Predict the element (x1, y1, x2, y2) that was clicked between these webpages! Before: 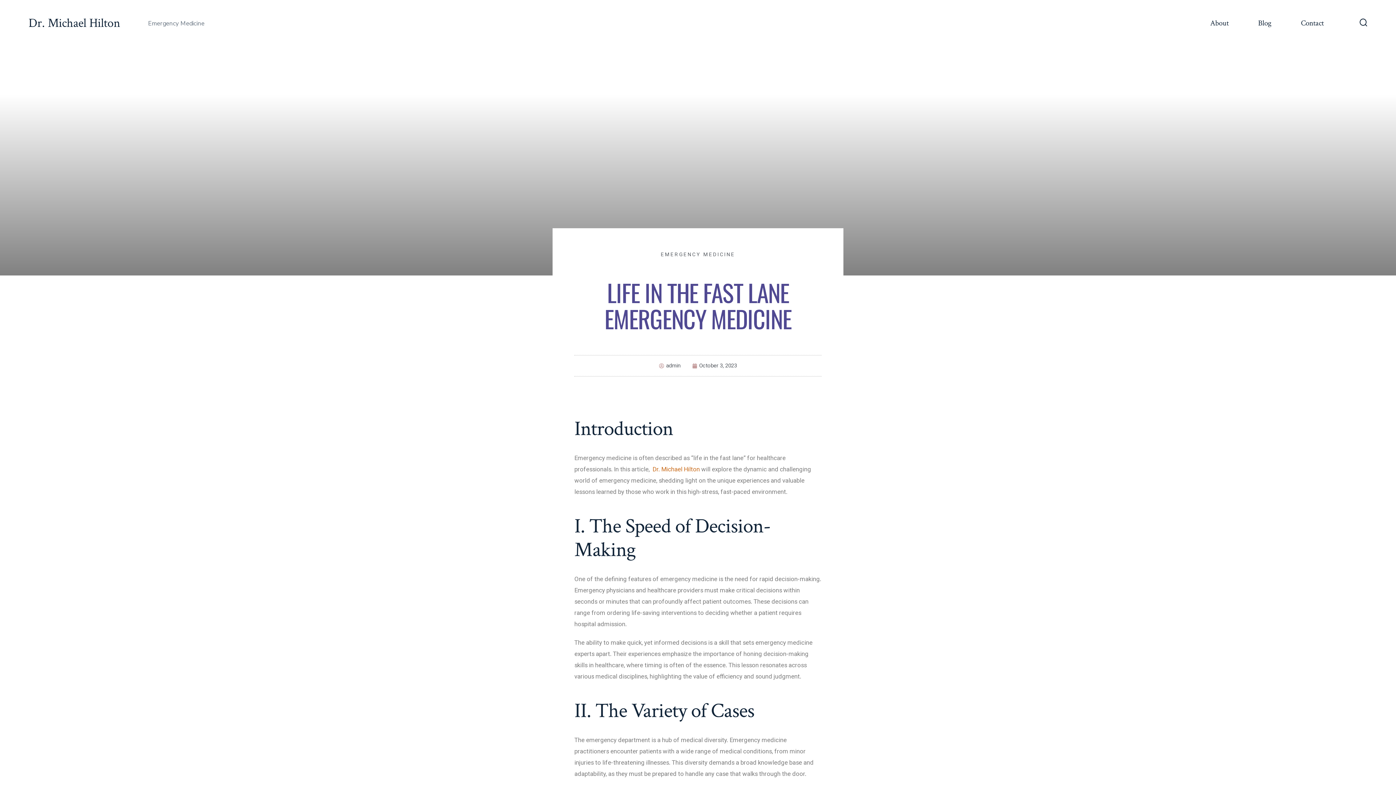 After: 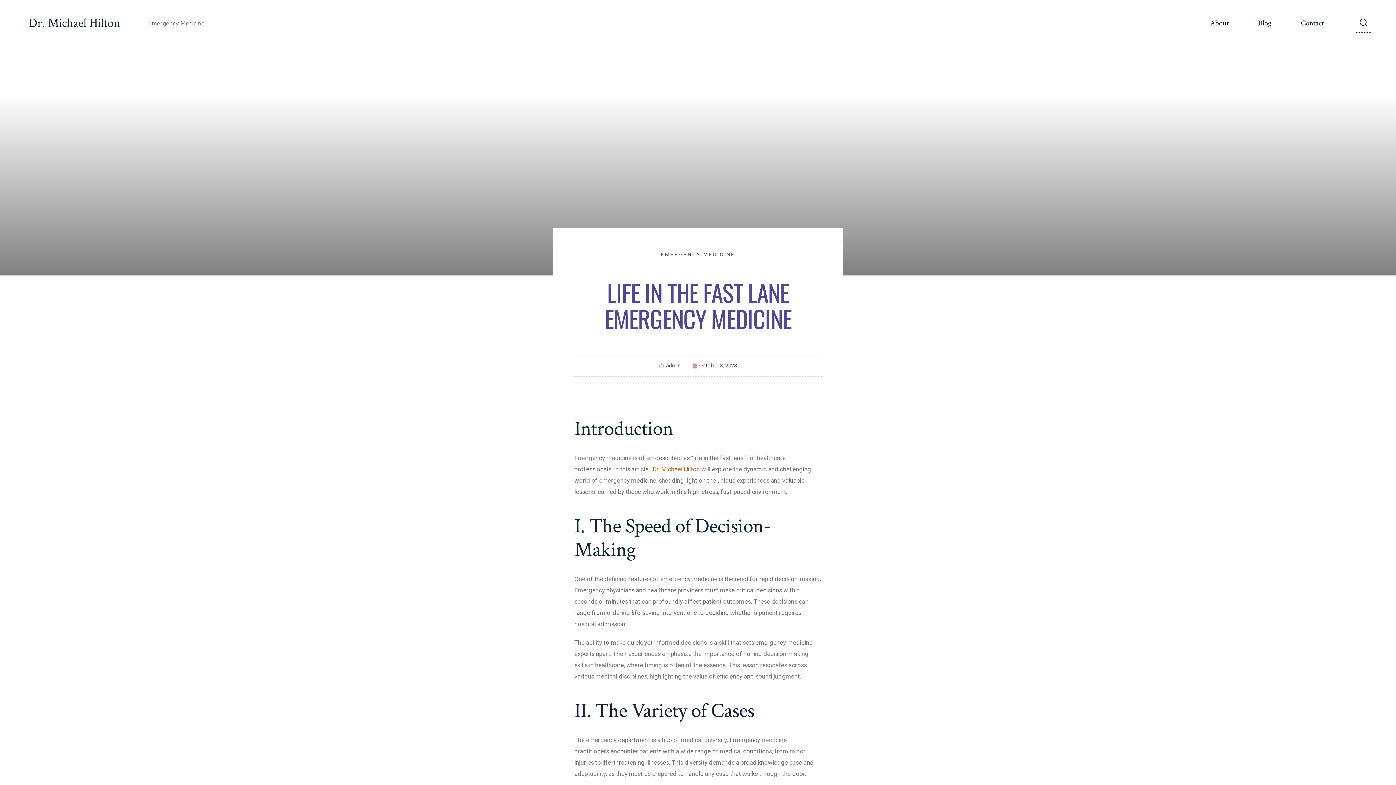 Action: label: Search Toggle bbox: (1355, 14, 1372, 32)